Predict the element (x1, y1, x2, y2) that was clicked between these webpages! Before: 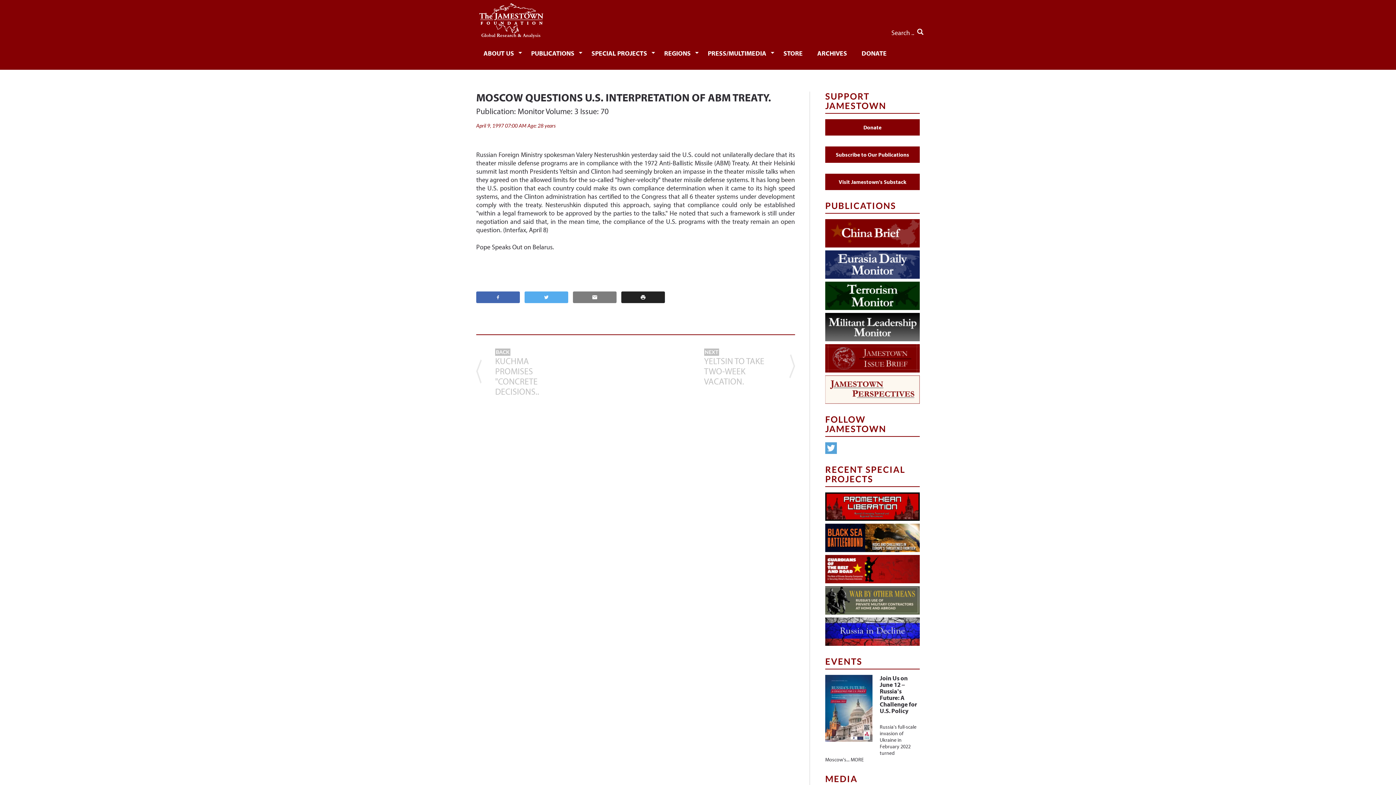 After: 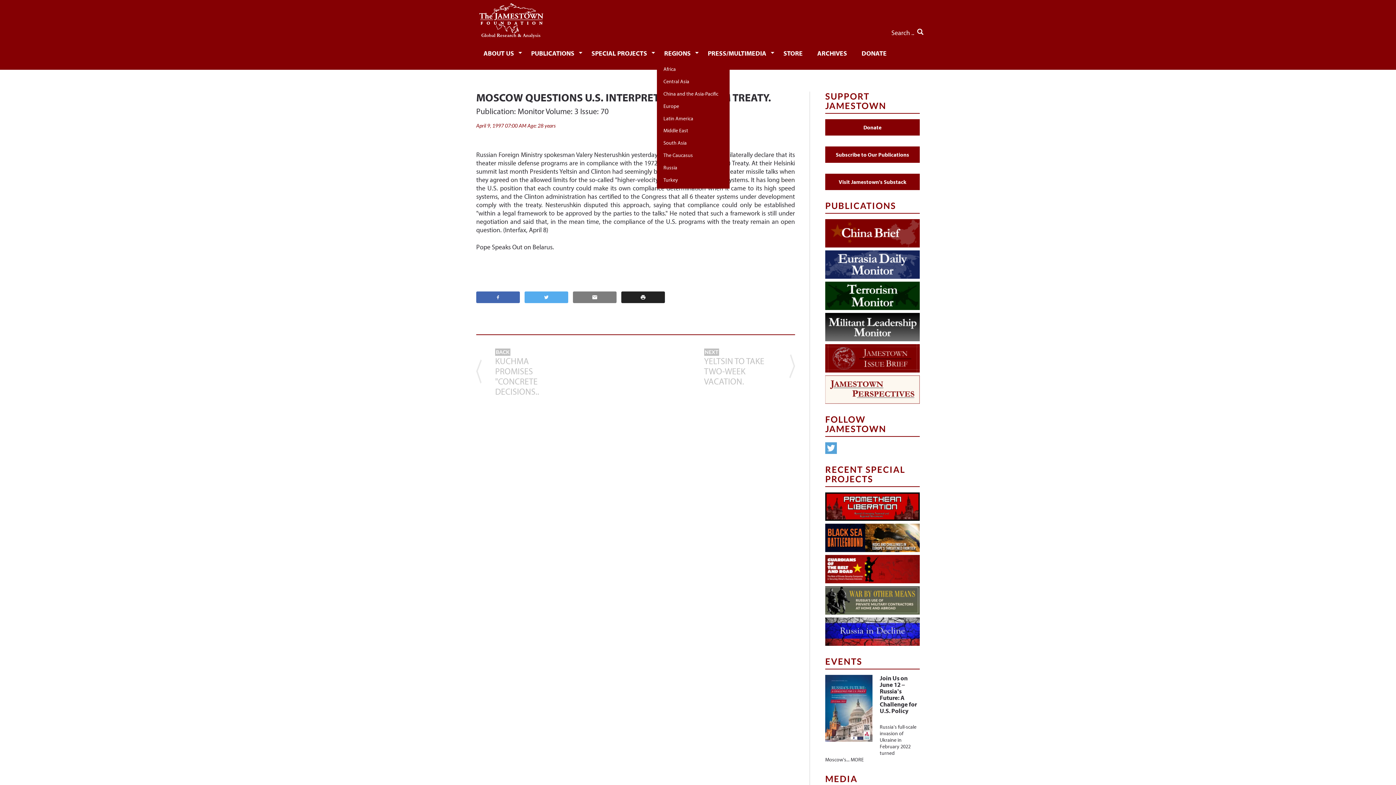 Action: label: REGIONS bbox: (657, 42, 700, 63)